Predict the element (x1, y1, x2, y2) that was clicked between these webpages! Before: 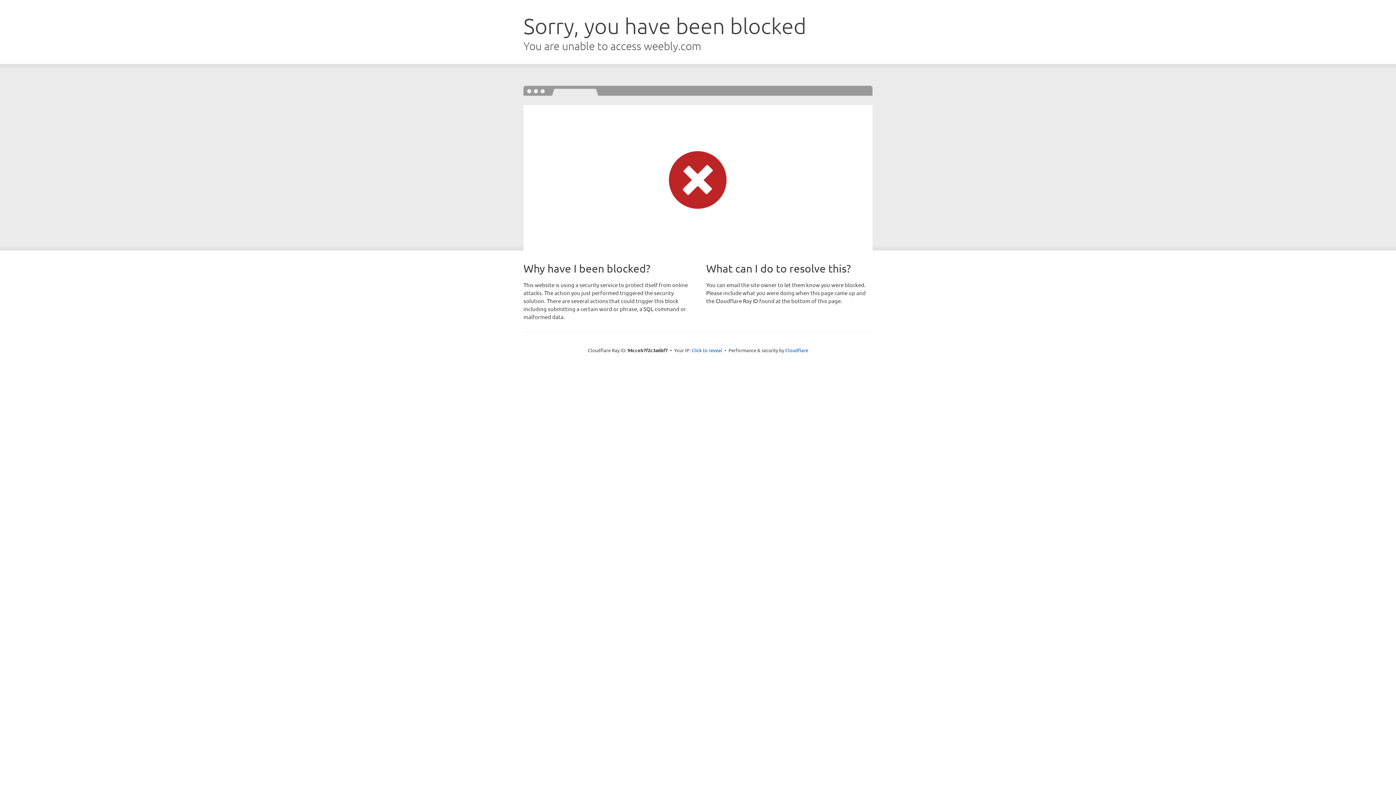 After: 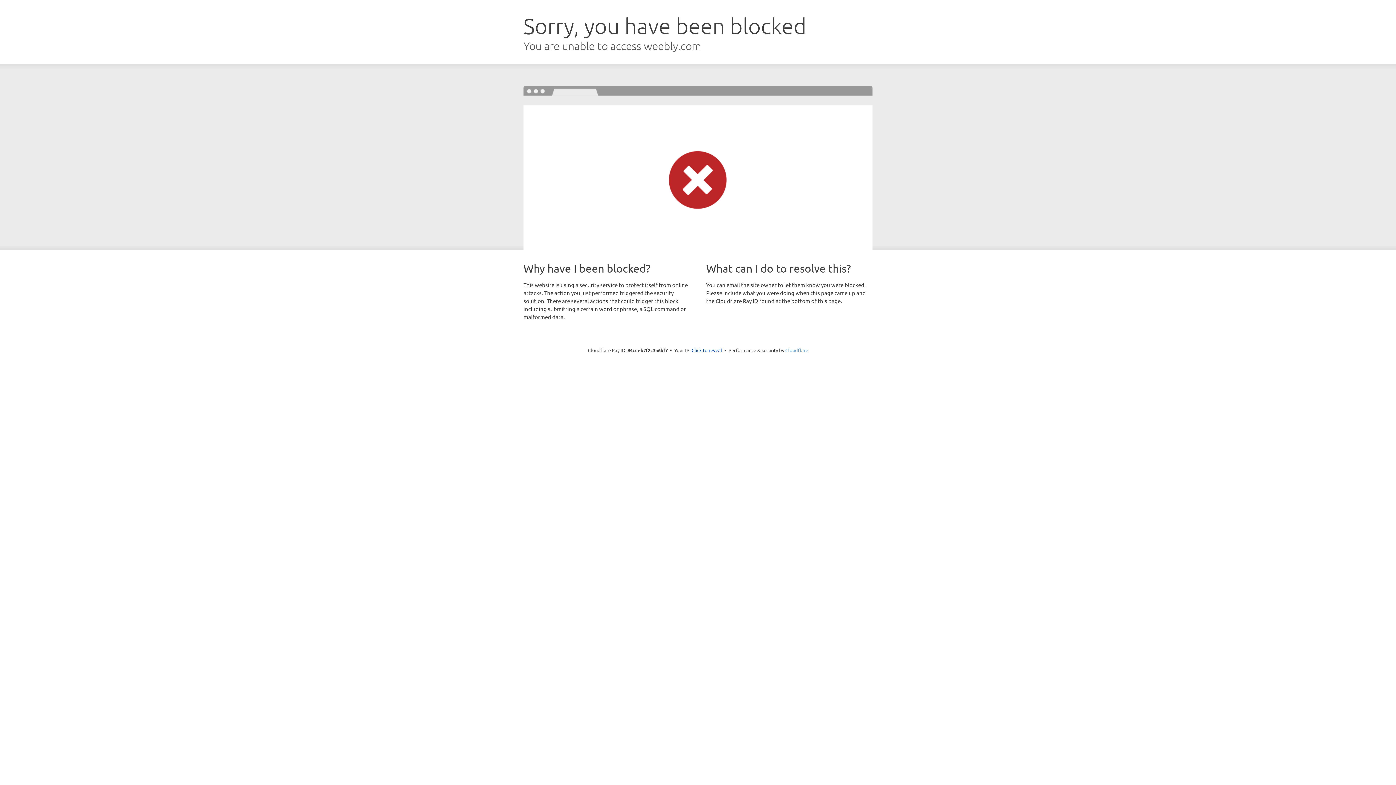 Action: bbox: (785, 347, 808, 353) label: Cloudflare